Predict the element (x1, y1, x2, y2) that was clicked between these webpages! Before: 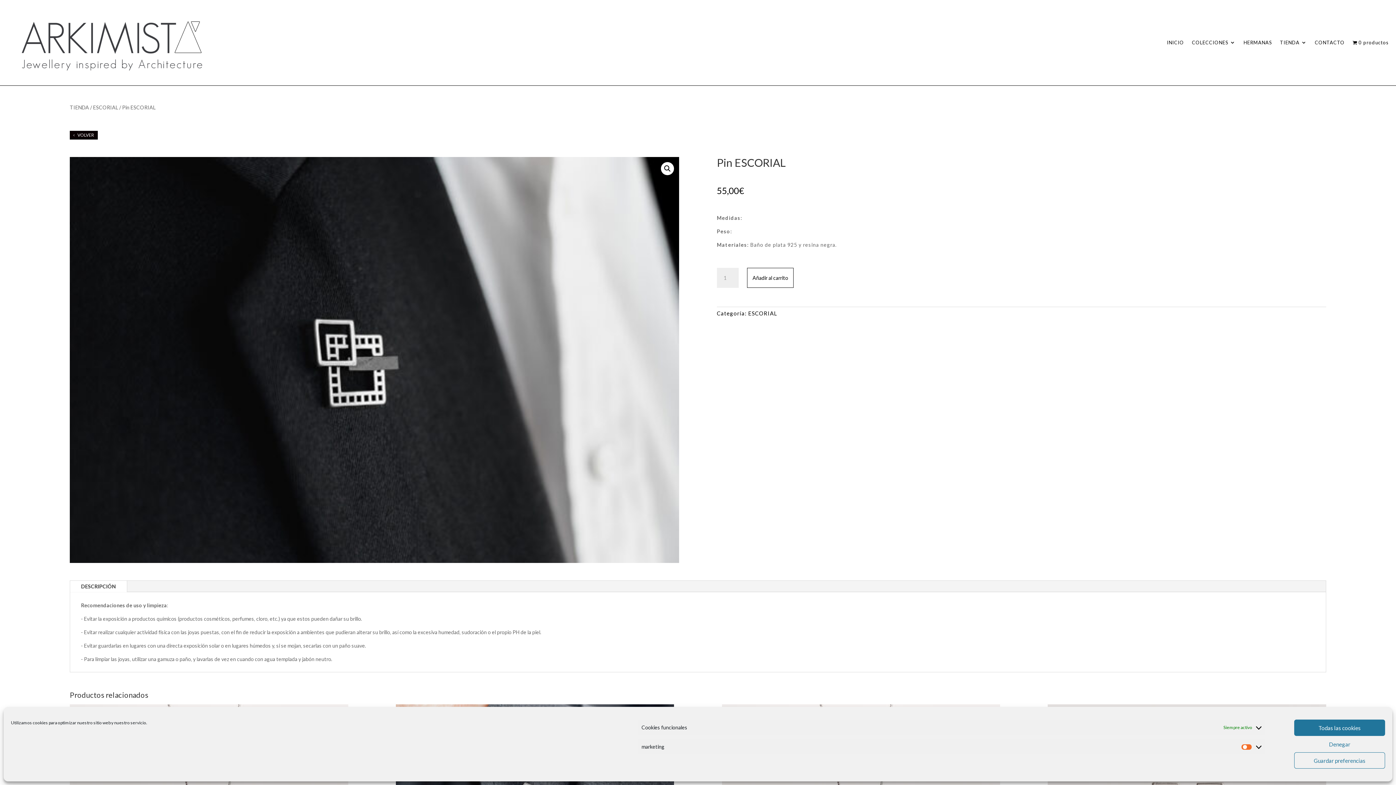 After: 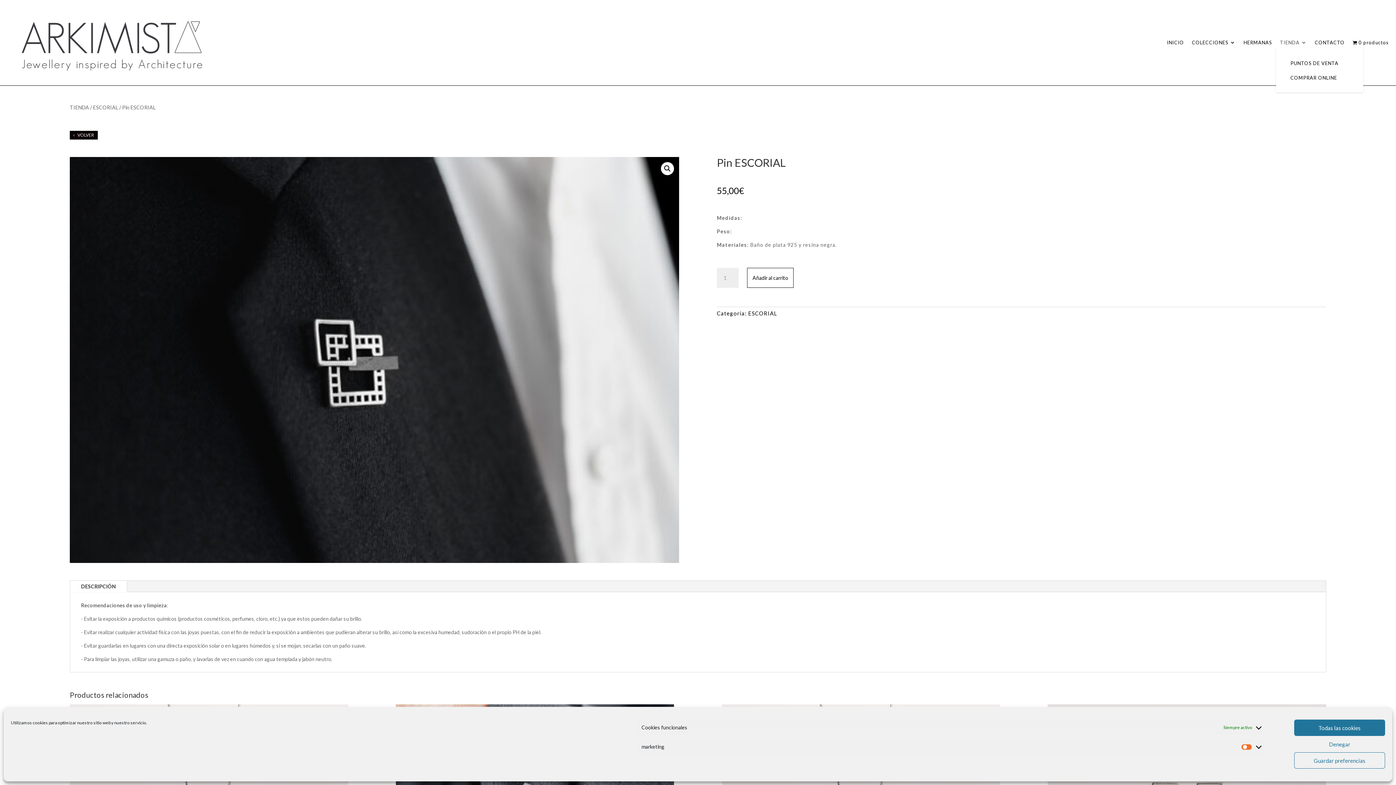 Action: bbox: (1280, 40, 1307, 48) label: TIENDA